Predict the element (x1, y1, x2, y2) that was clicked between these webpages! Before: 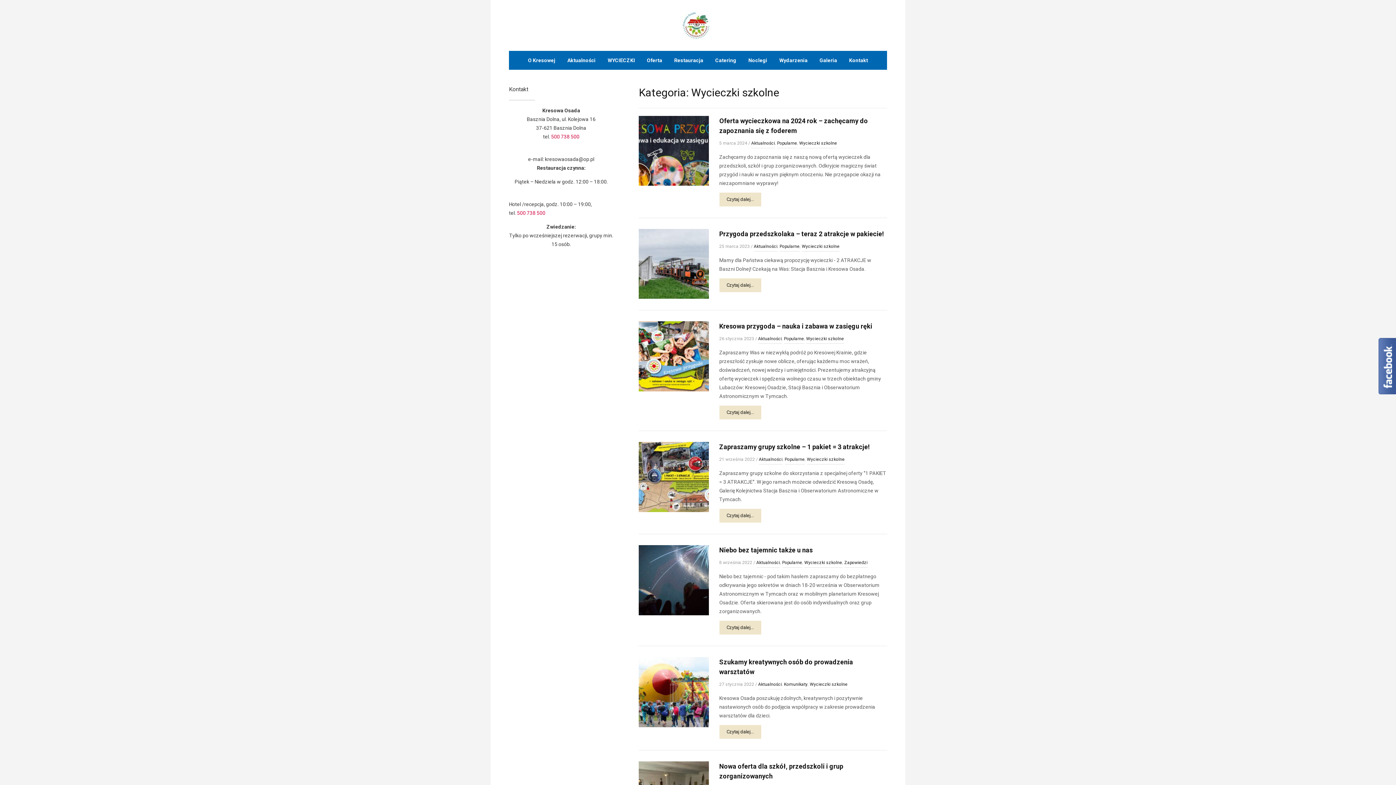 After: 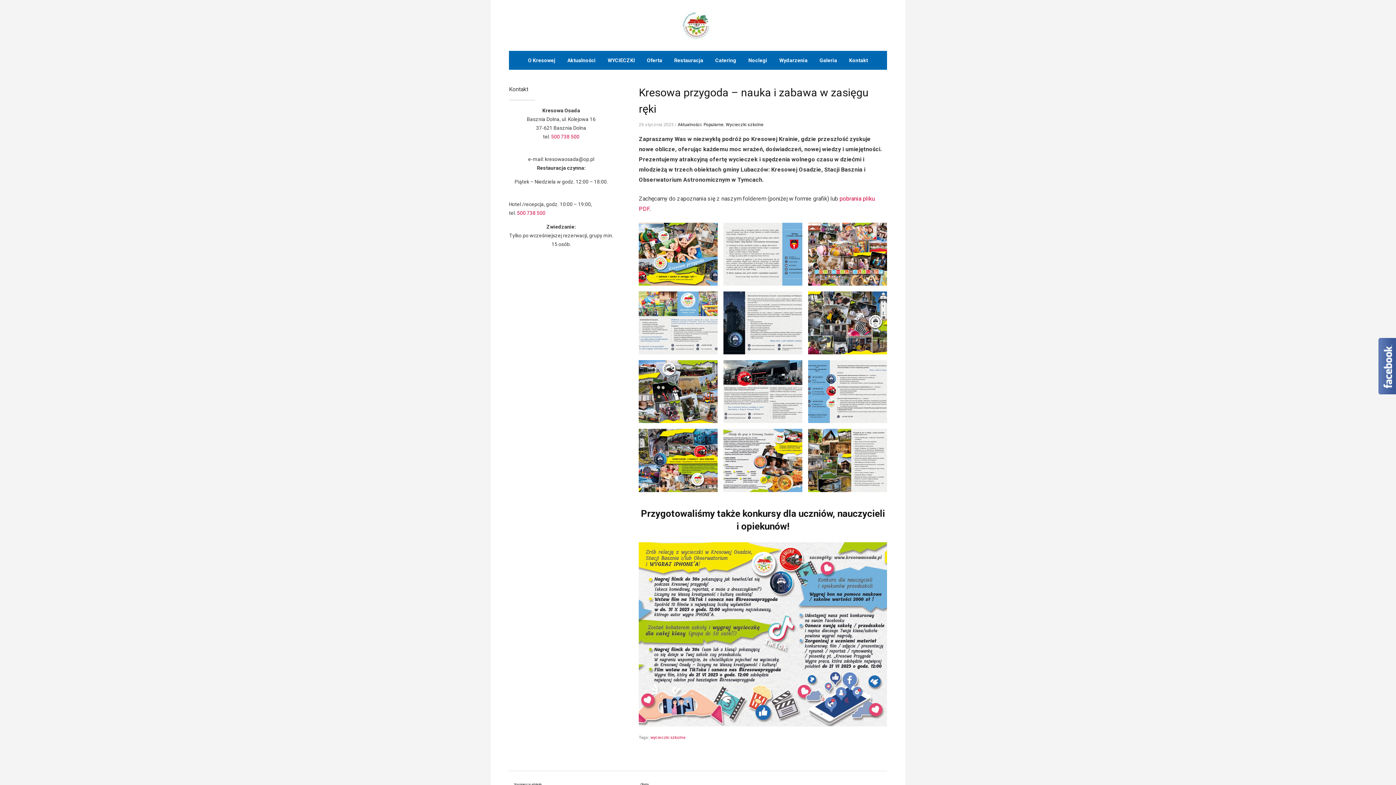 Action: label: Czytaj dalej... bbox: (719, 405, 761, 419)